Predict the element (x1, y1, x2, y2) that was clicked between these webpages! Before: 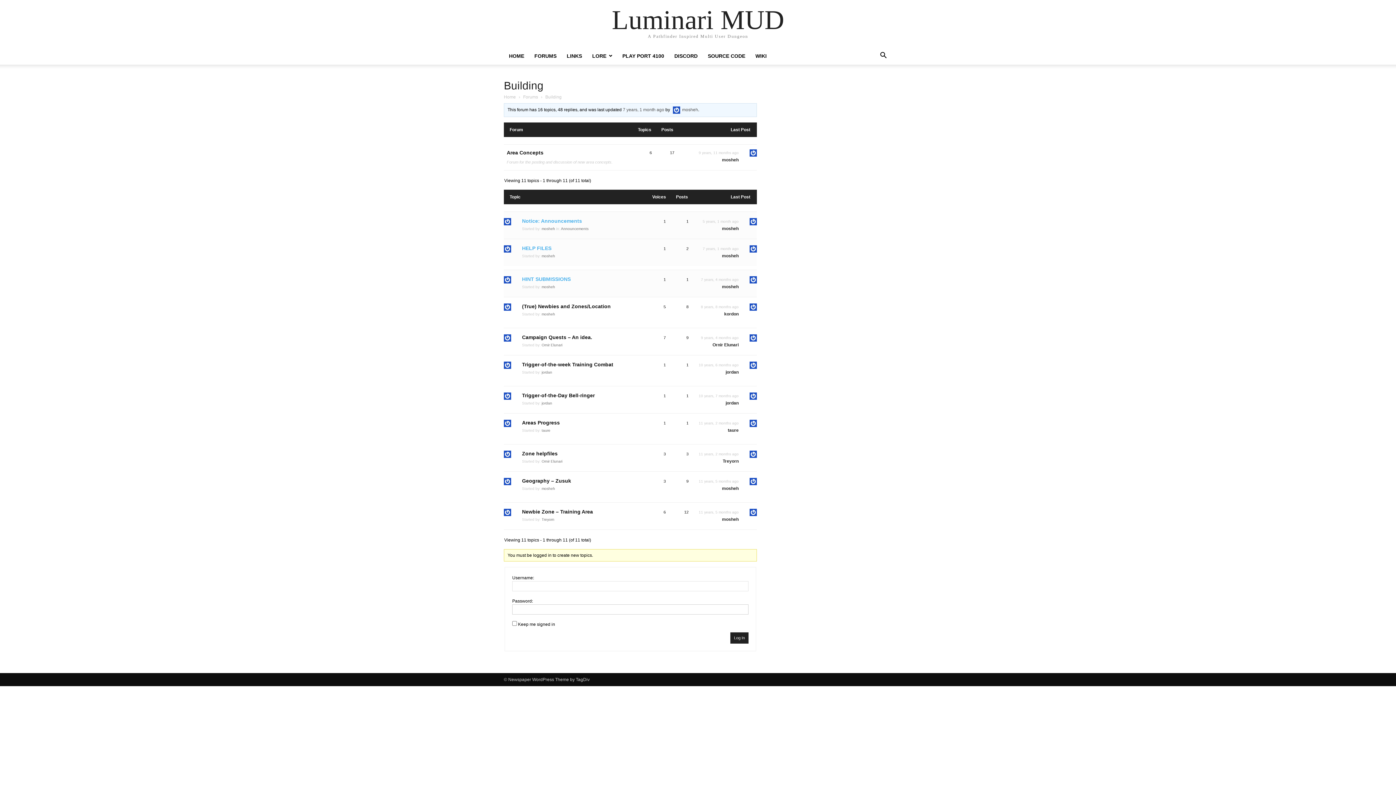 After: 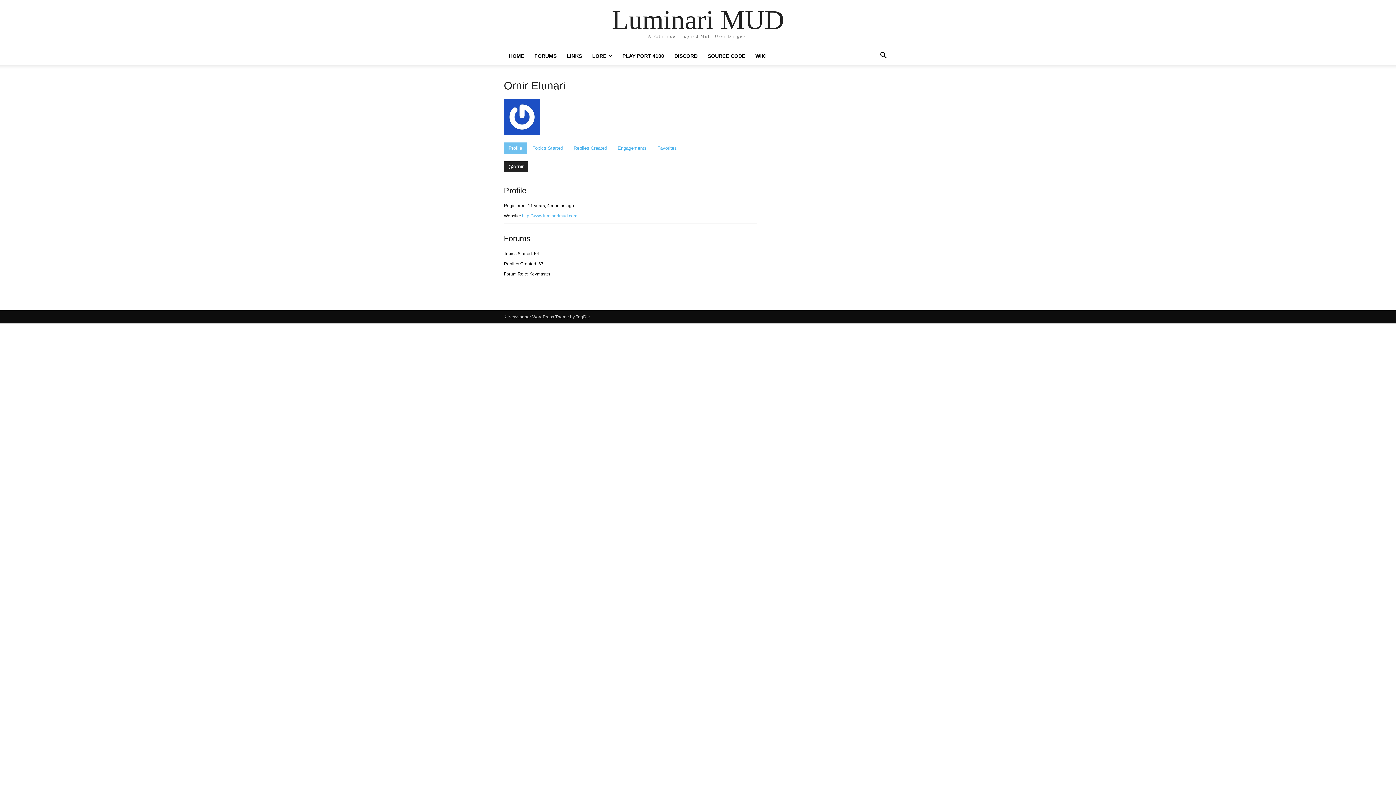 Action: bbox: (712, 342, 738, 347) label: Ornir Elunari